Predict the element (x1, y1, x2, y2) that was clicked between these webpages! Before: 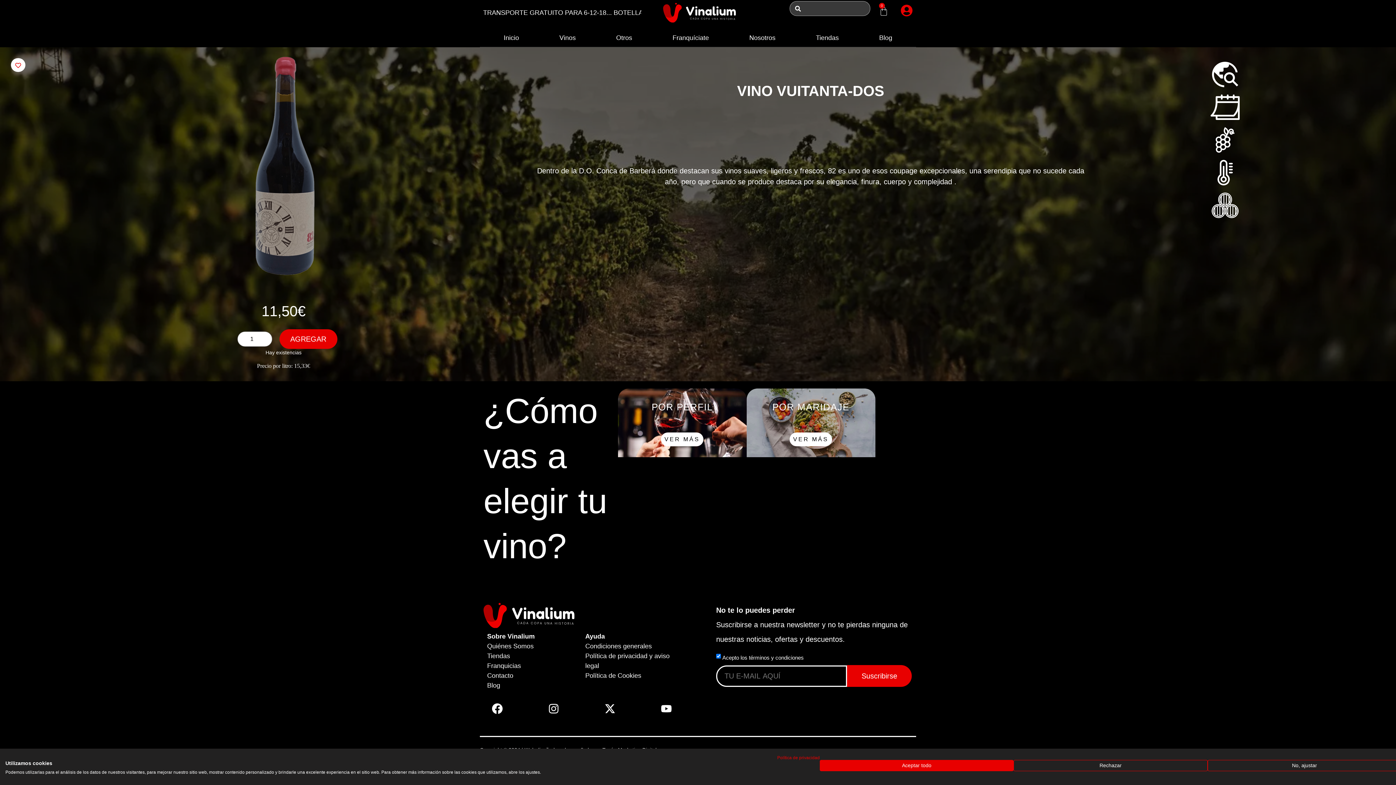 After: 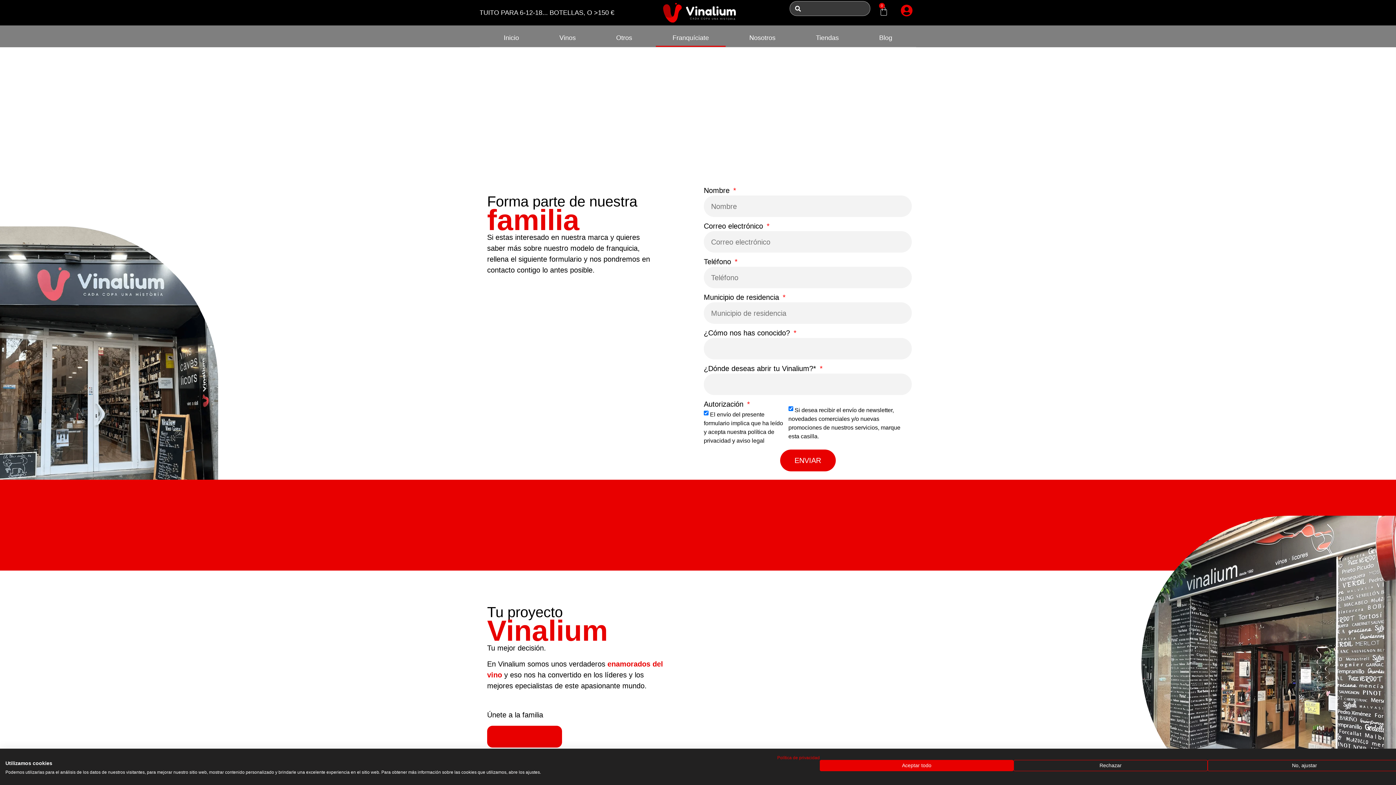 Action: label: Franquicias bbox: (487, 661, 578, 671)